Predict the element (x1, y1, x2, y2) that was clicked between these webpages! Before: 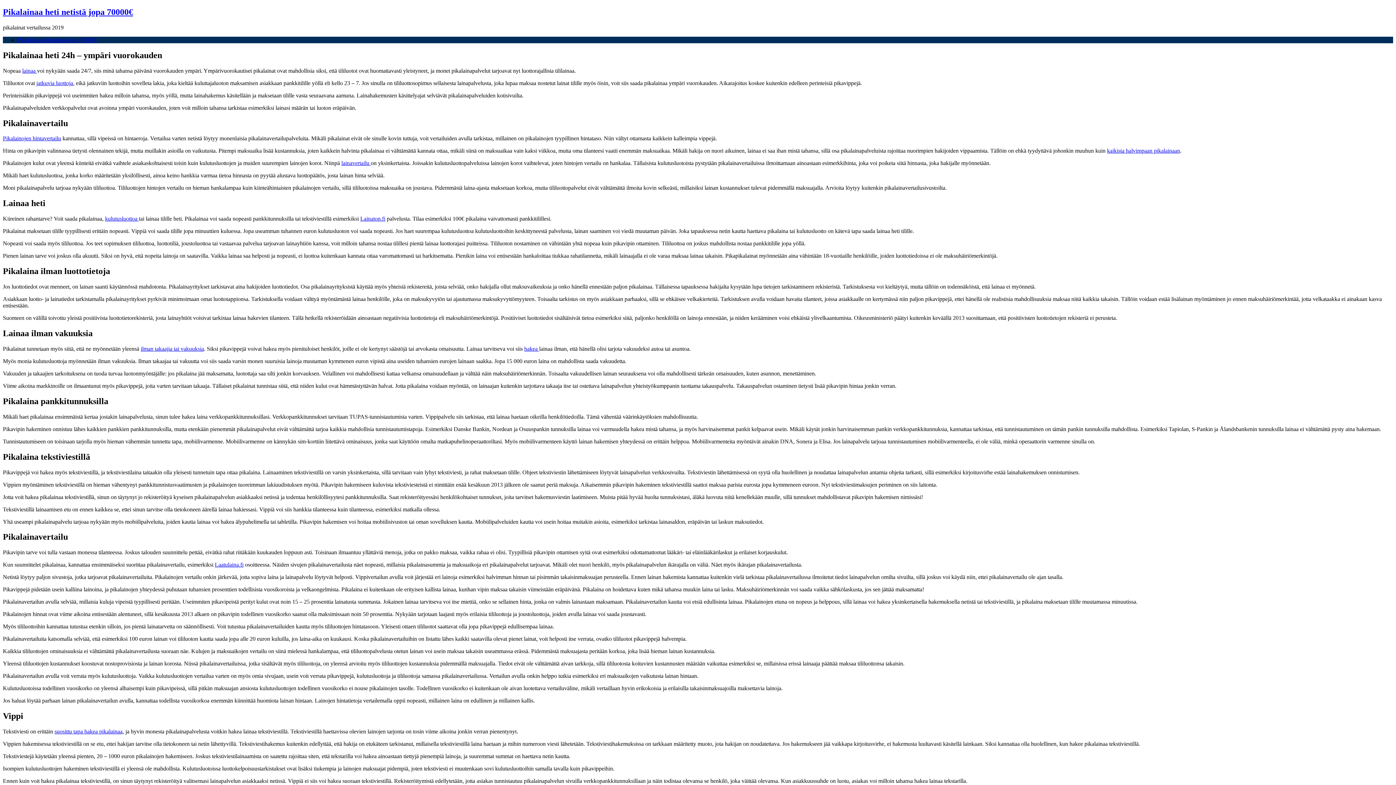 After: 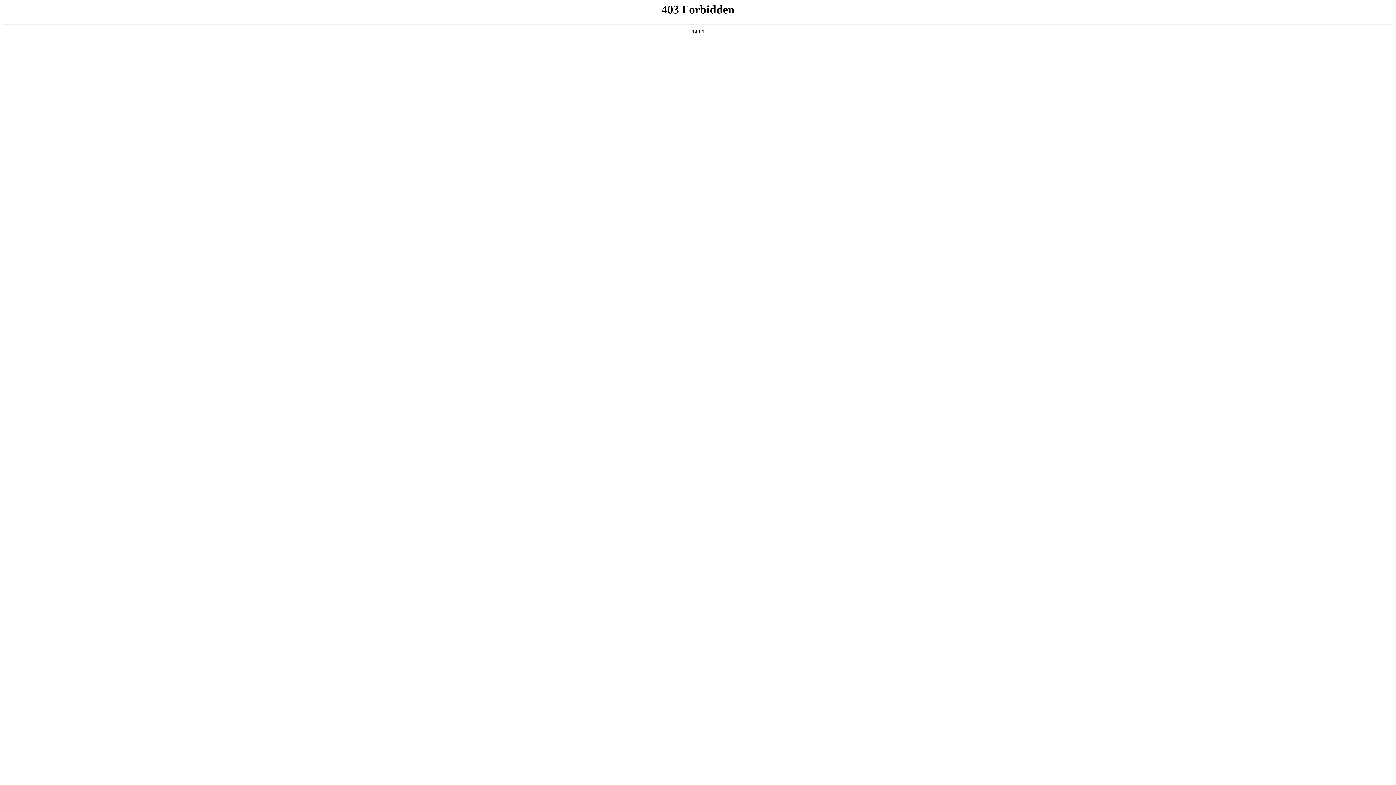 Action: label: Lainaton.fi bbox: (360, 215, 385, 221)